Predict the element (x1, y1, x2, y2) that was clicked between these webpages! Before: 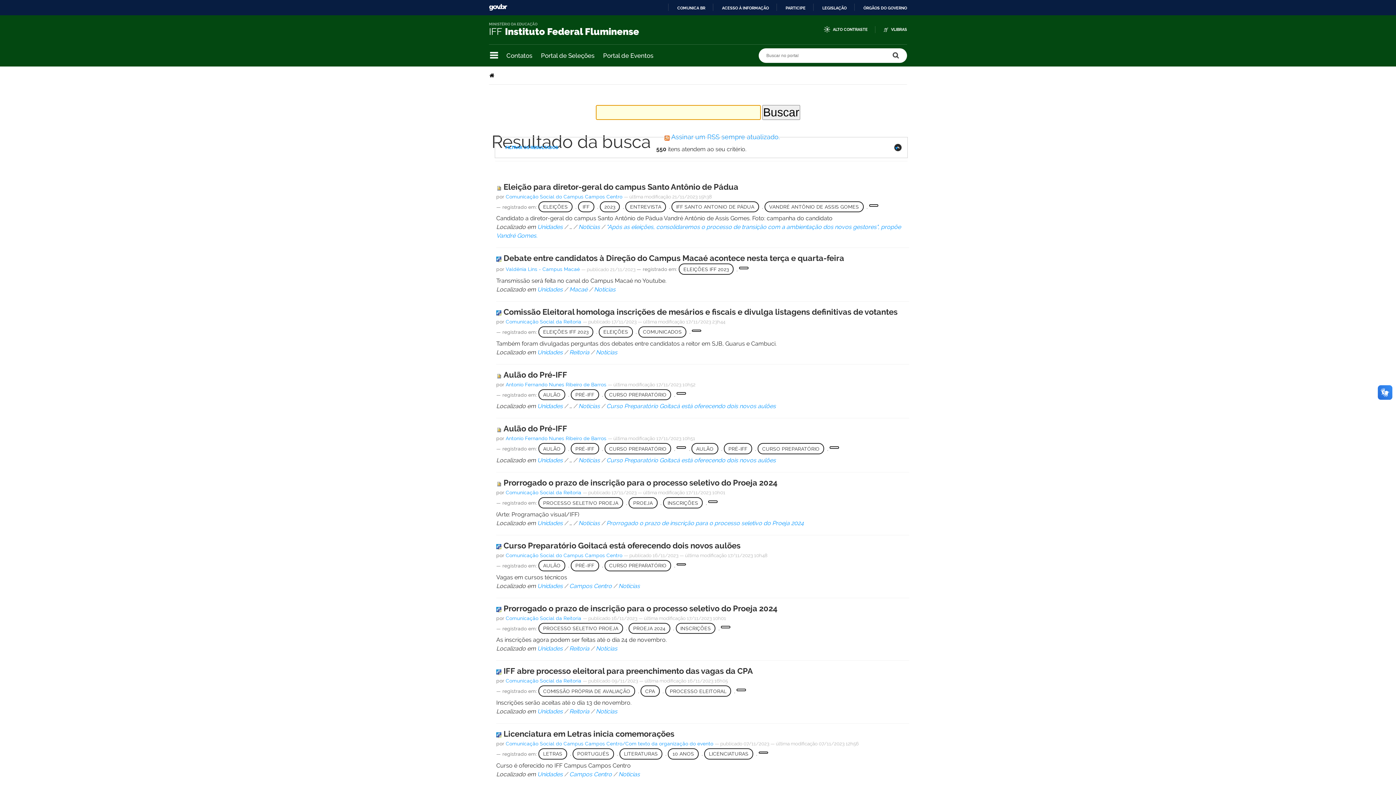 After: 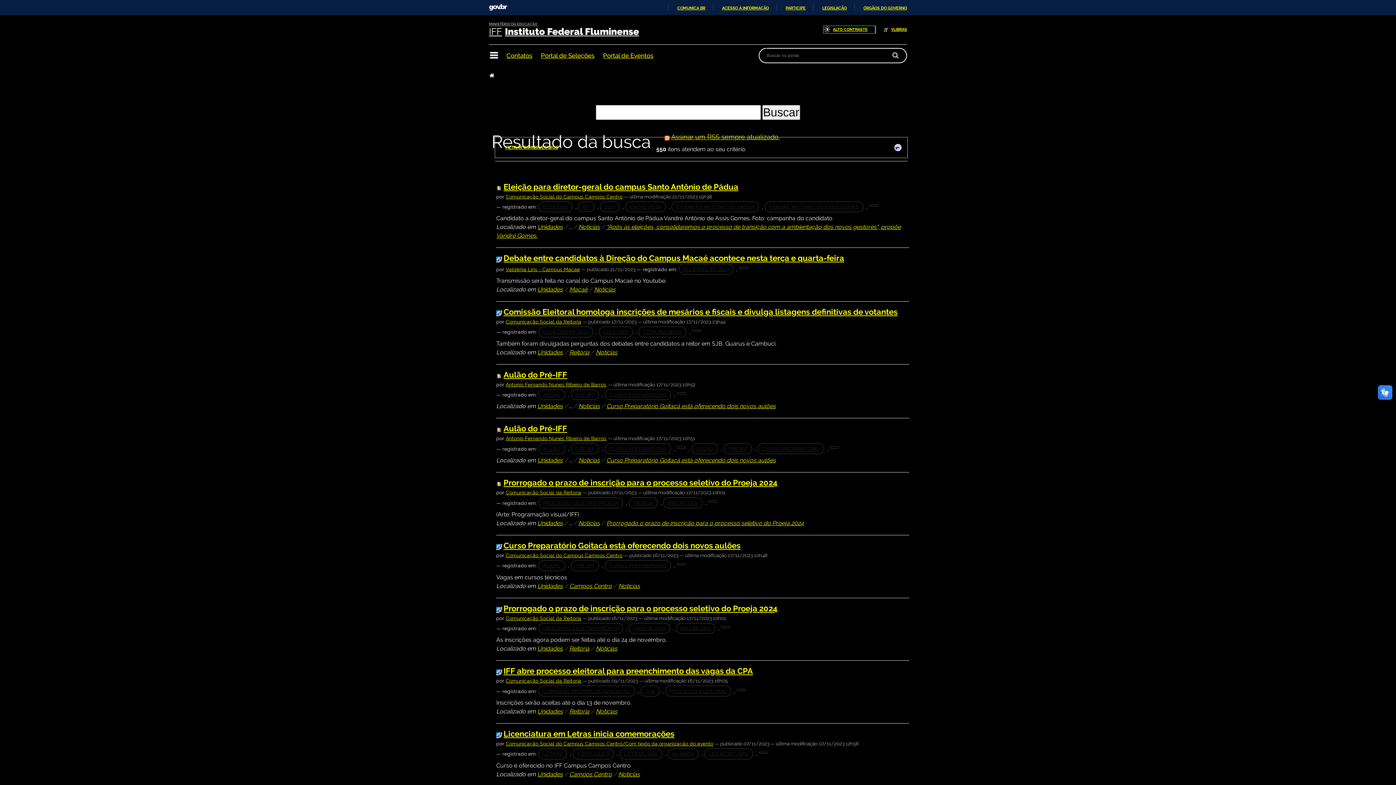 Action: label: ALTO CONTRASTE bbox: (824, 26, 875, 33)